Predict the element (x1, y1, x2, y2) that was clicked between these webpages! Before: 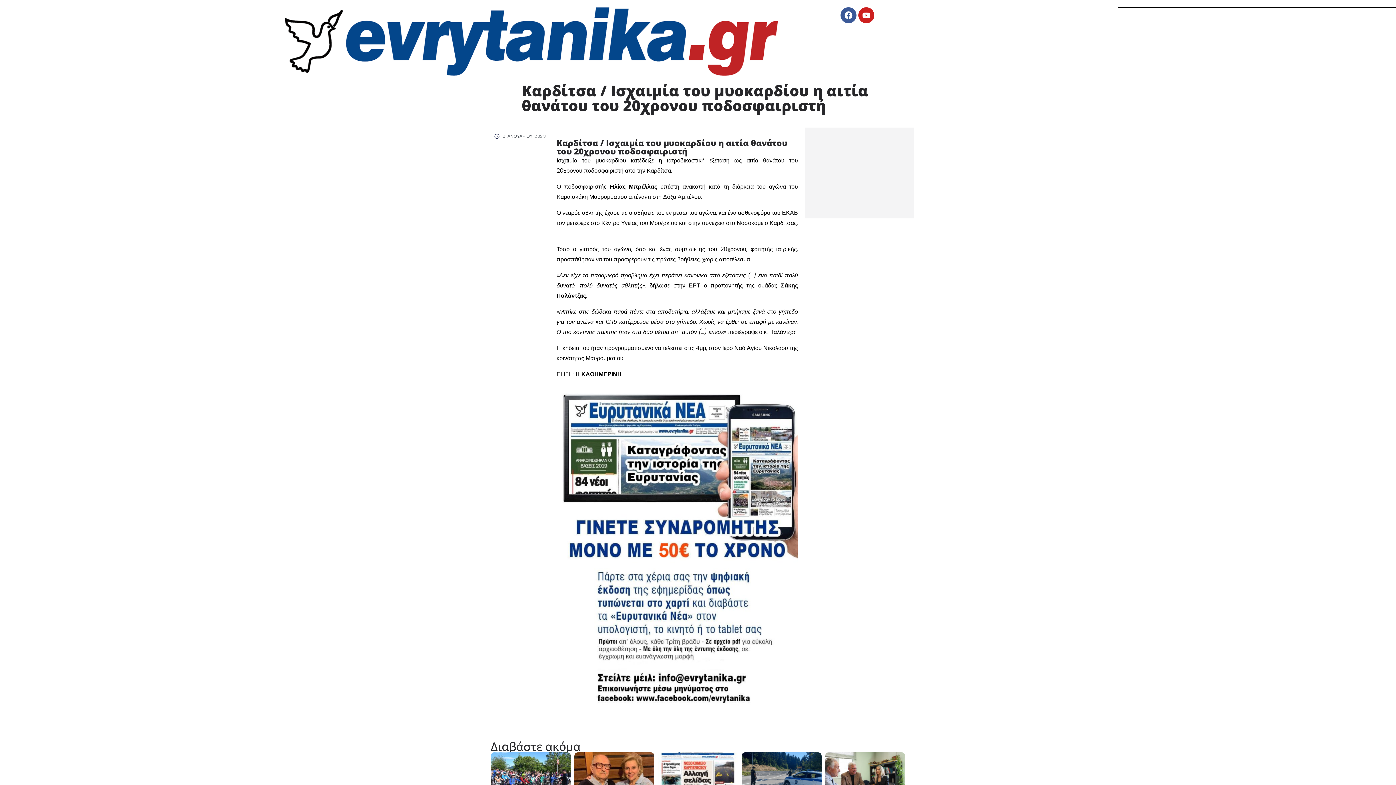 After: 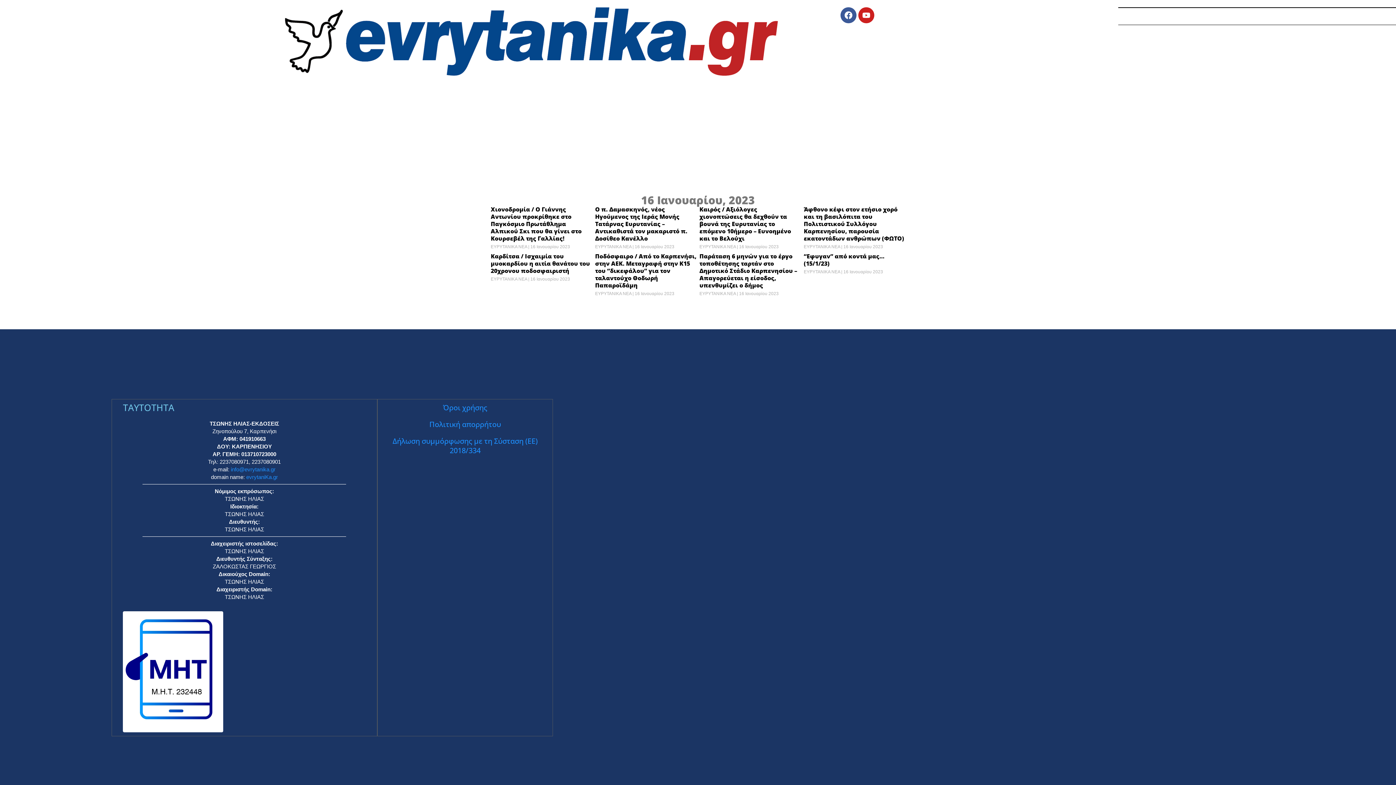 Action: label: 16 ΙΑΝΟΥΑΡΙΟΥ, 2023 bbox: (494, 132, 545, 139)